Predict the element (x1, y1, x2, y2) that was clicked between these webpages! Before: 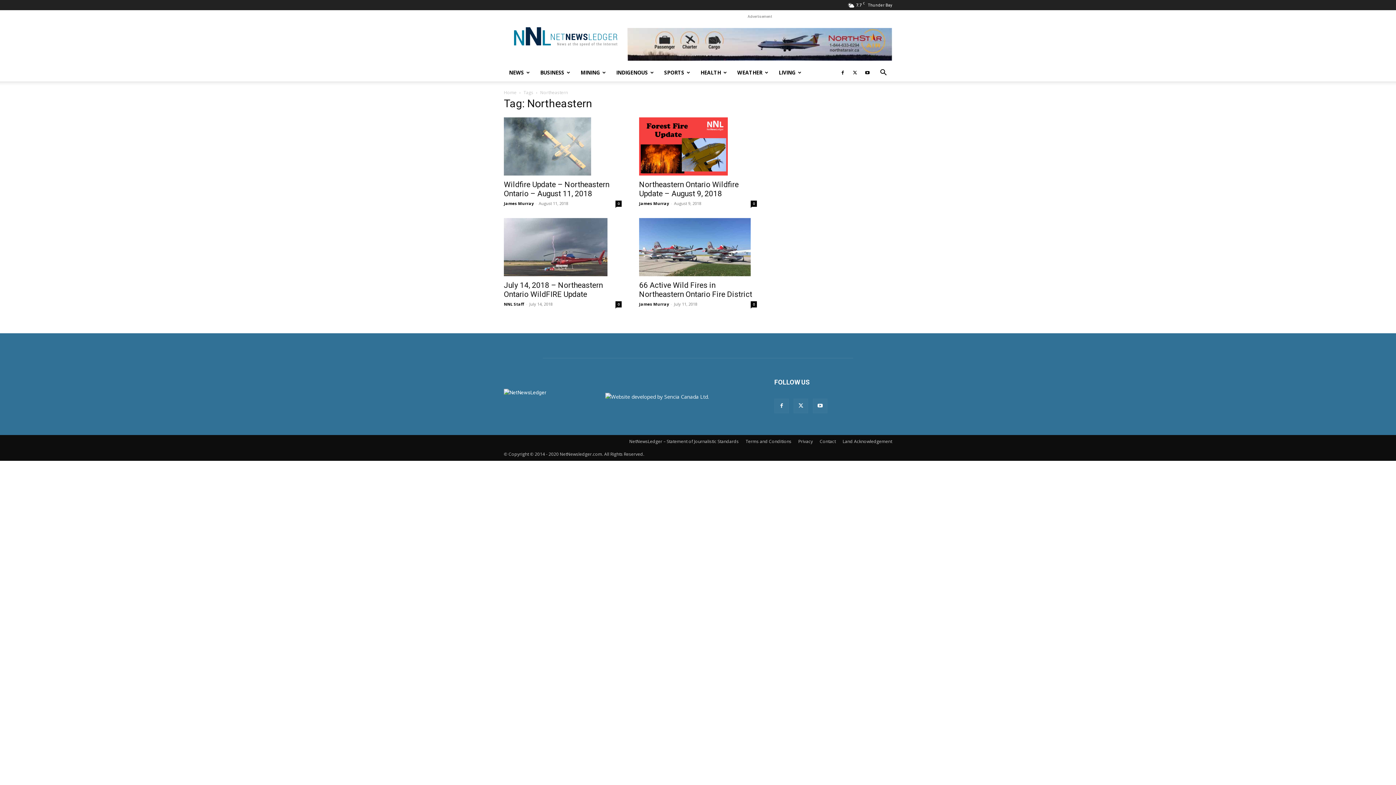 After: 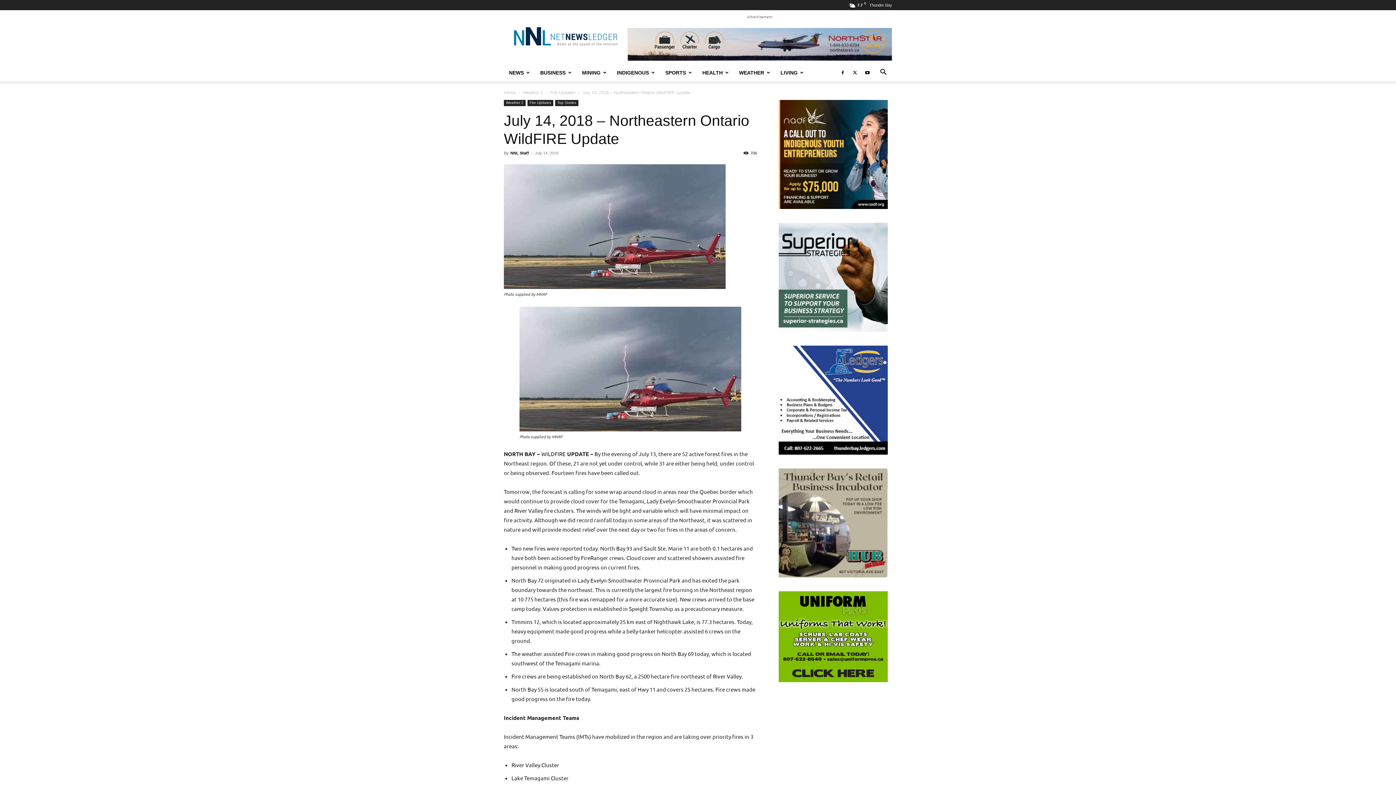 Action: bbox: (615, 301, 621, 307) label: 0